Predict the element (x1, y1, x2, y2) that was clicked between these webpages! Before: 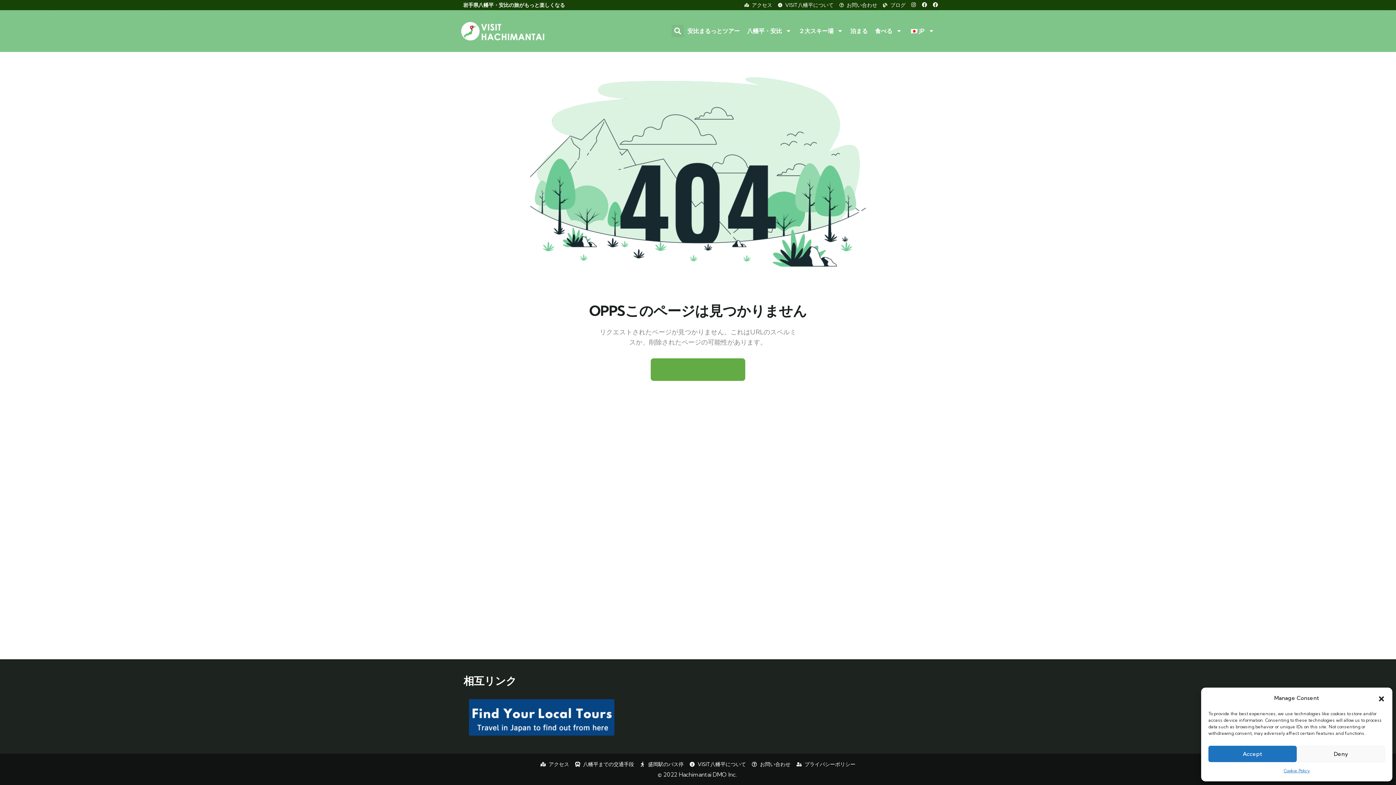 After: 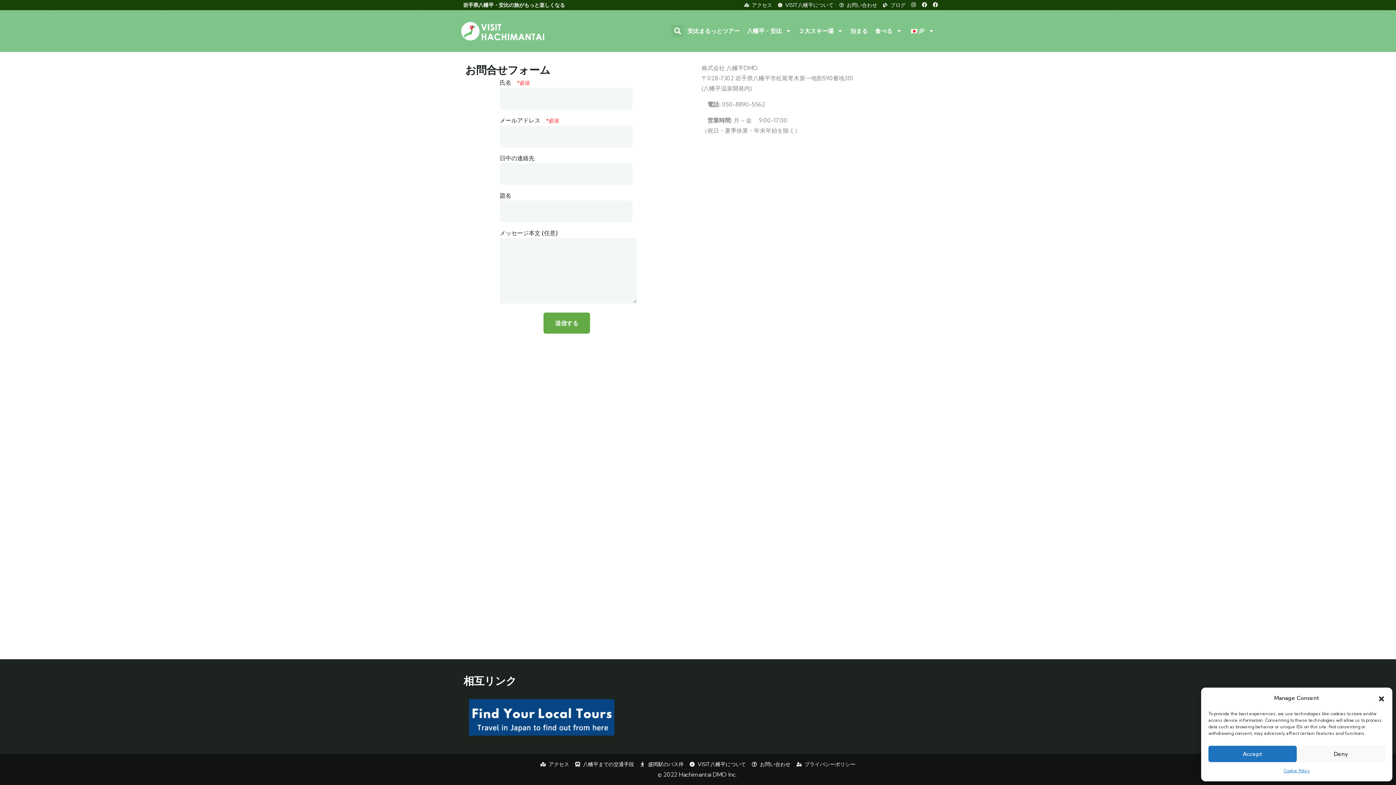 Action: label: お問い合わせ bbox: (839, 0, 877, 10)